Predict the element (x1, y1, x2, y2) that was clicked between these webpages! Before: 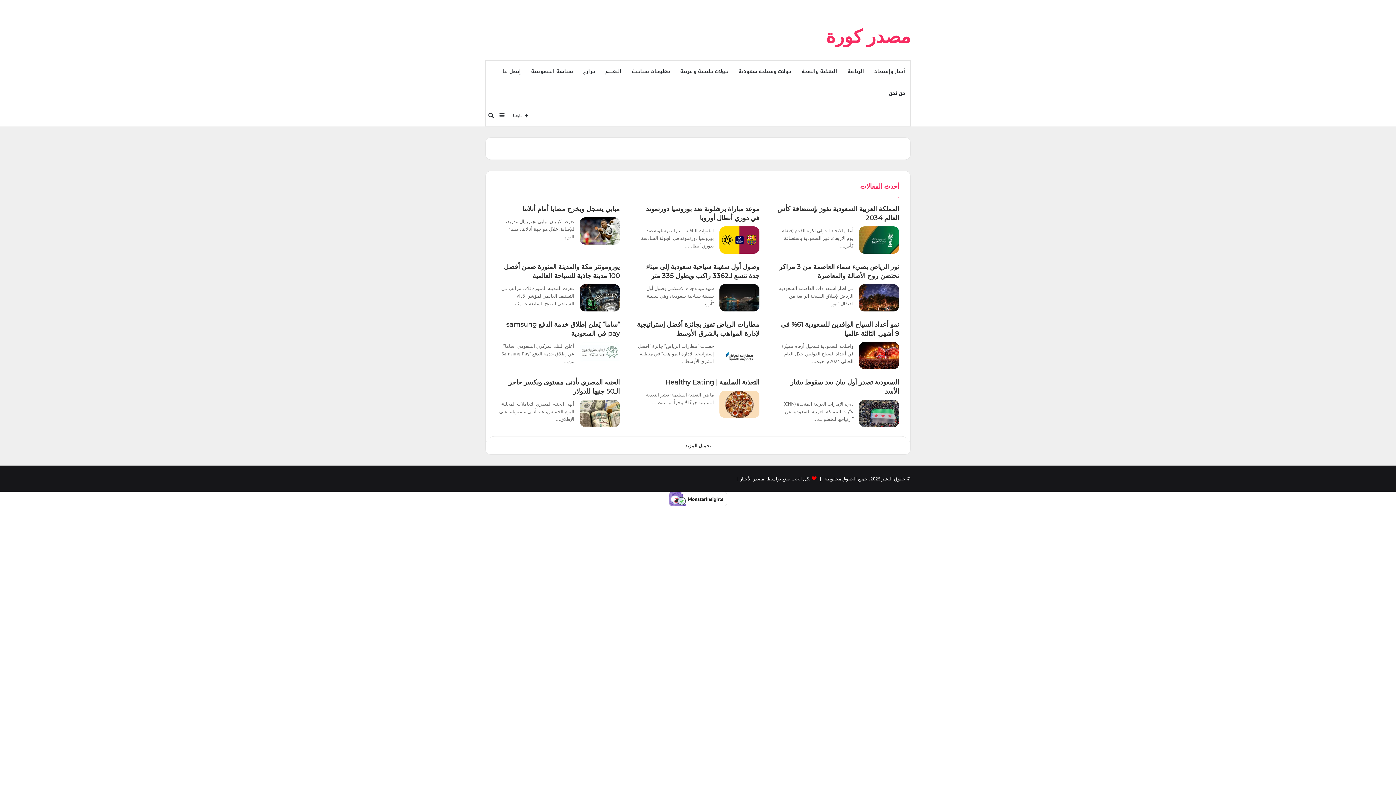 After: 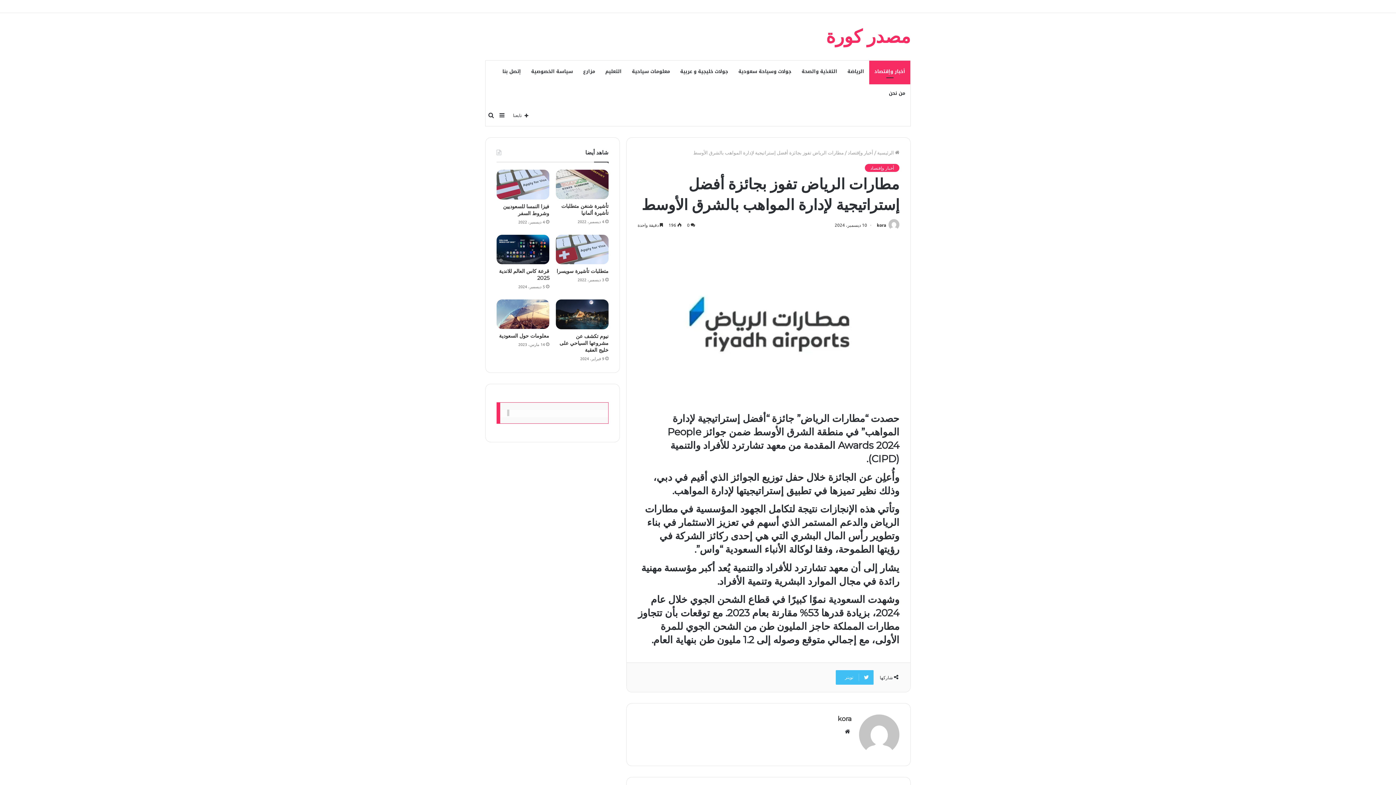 Action: bbox: (719, 342, 759, 369) label: مطارات الرياض تفوز بجائزة أفضل إستراتيجية لإدارة المواهب بالشرق الأوسط